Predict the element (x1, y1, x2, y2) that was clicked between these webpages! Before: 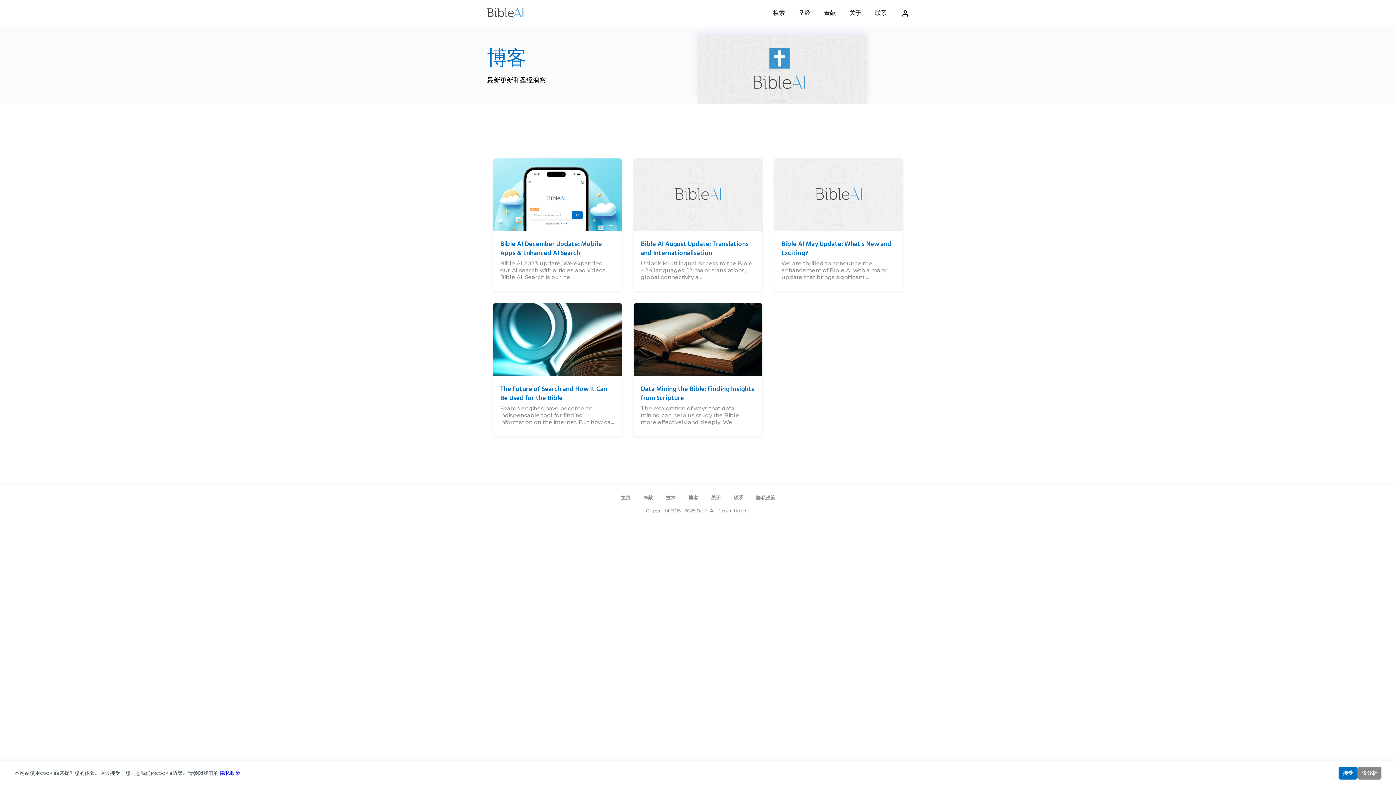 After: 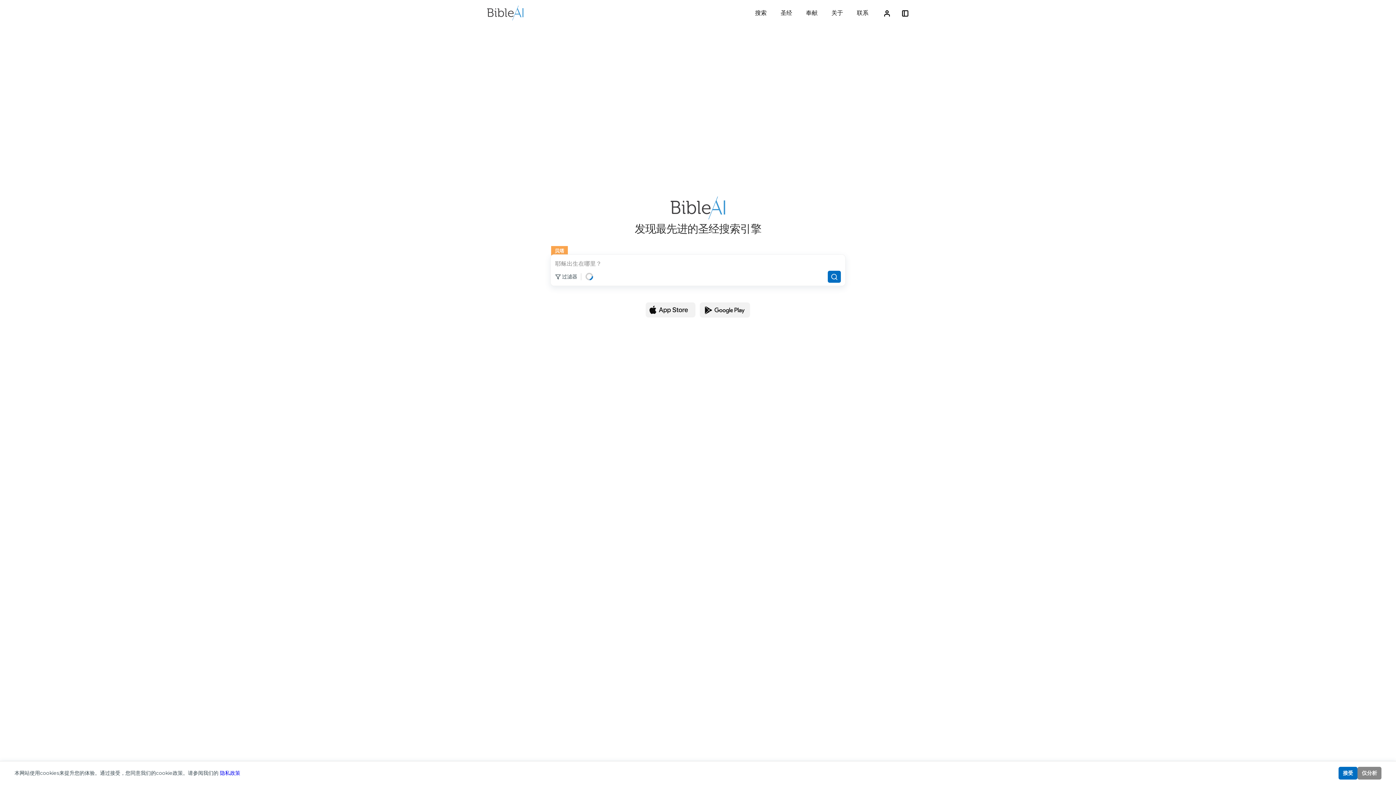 Action: bbox: (487, 5, 523, 20)